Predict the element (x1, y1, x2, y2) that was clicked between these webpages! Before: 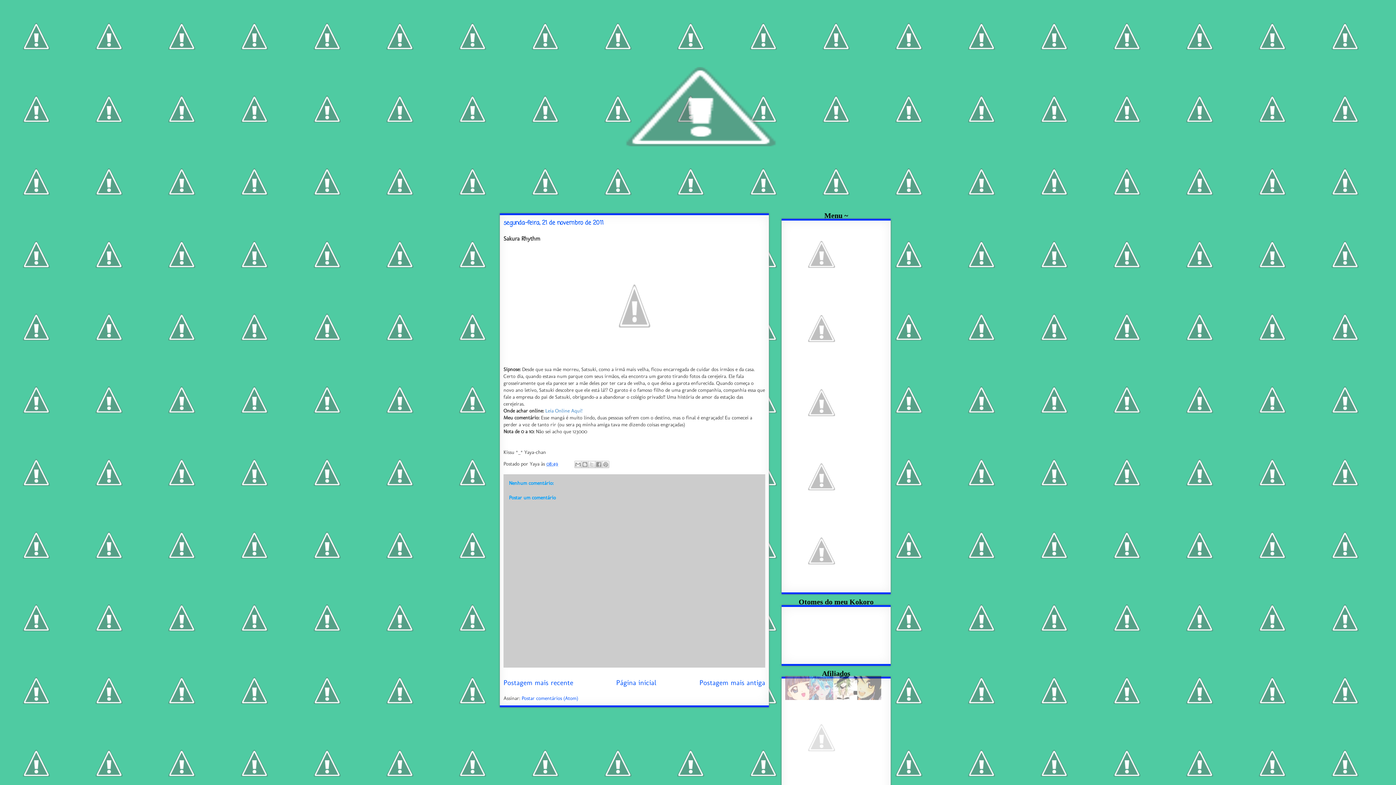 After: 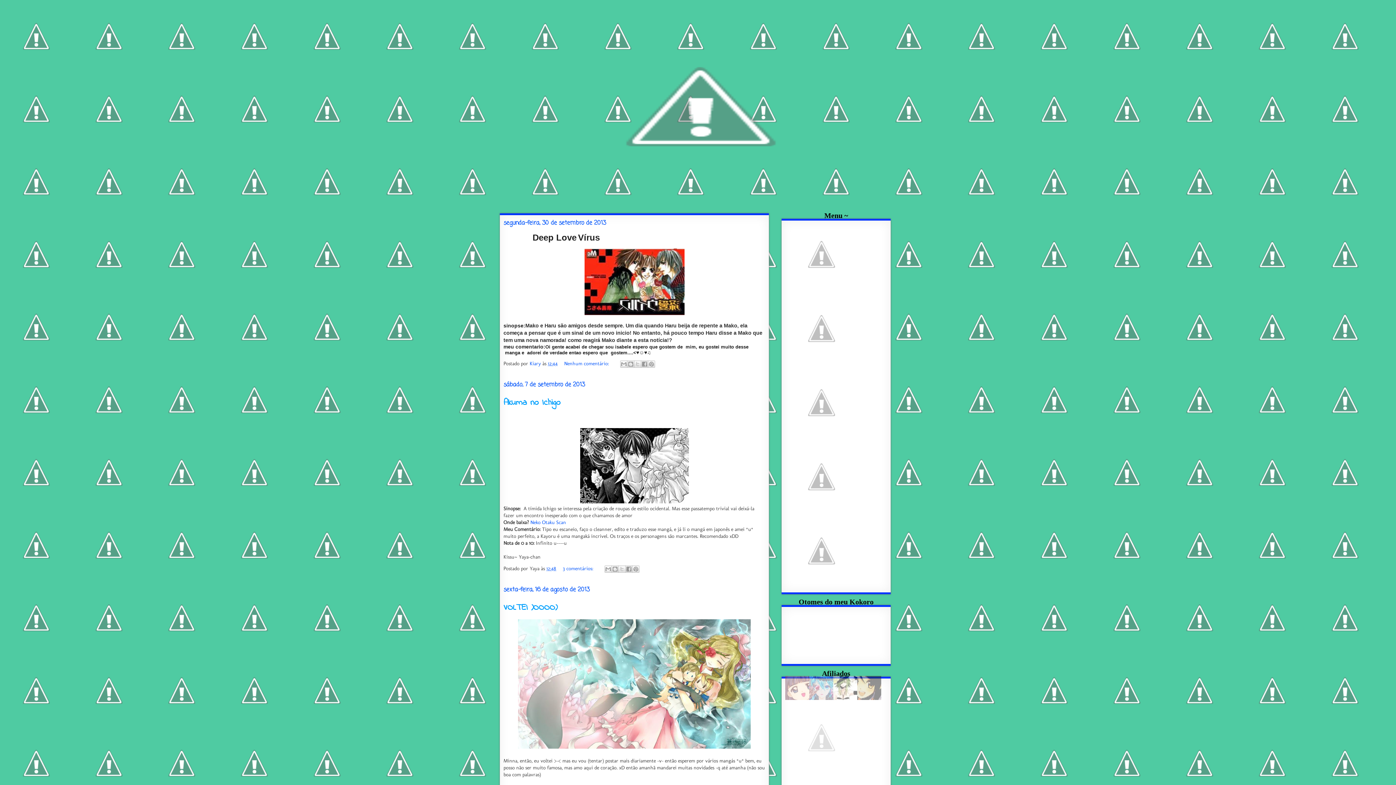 Action: bbox: (500, 0, 896, 213)